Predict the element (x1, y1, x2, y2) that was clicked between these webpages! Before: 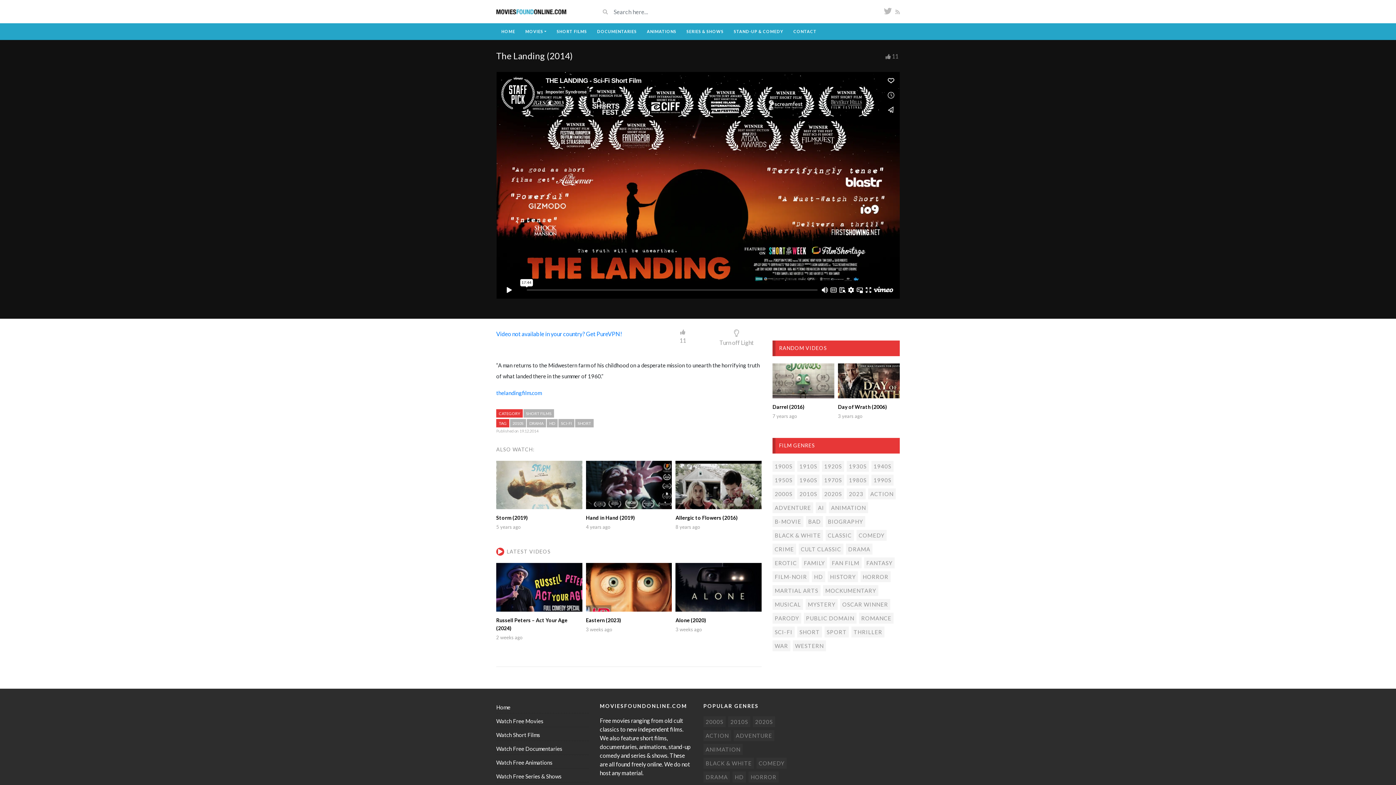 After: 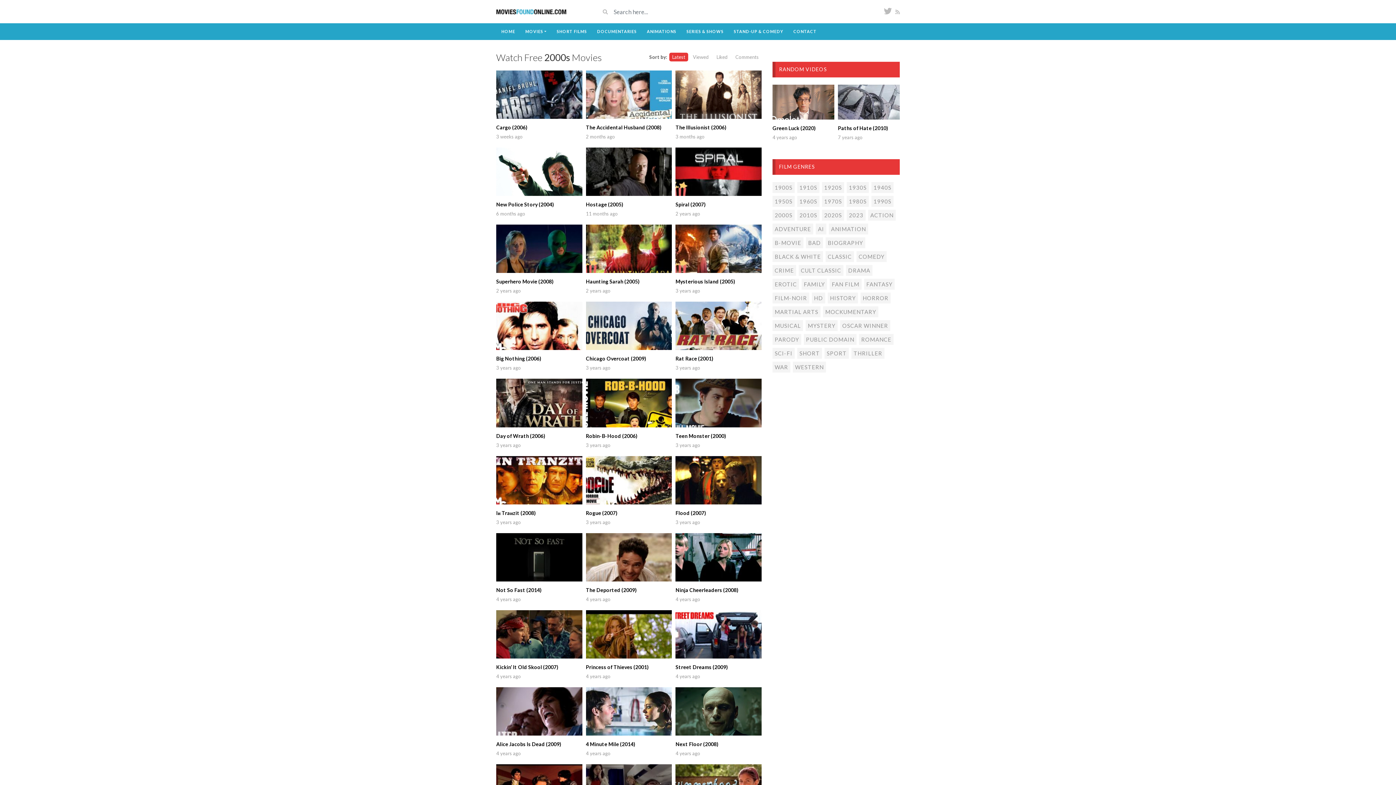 Action: label: 2000s (69 items) bbox: (703, 716, 725, 727)